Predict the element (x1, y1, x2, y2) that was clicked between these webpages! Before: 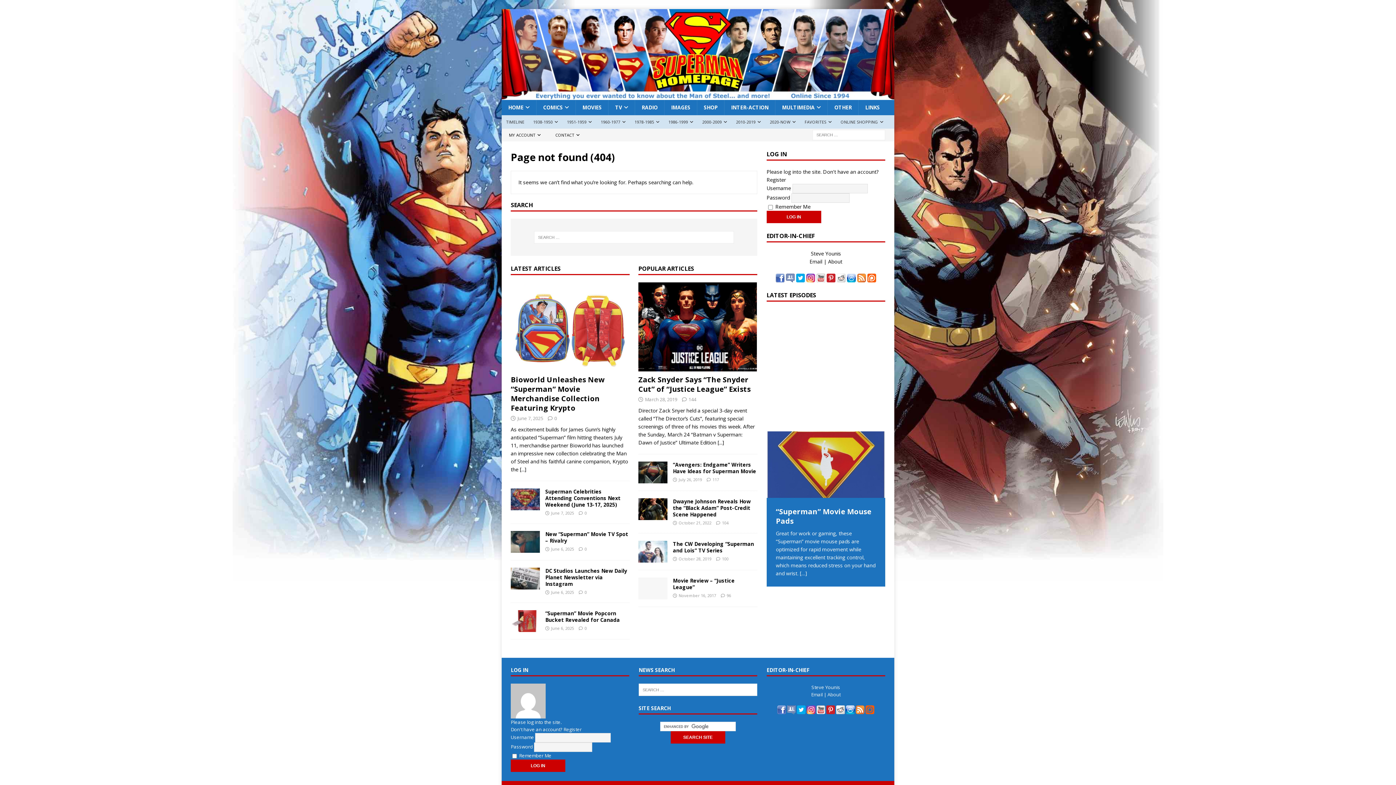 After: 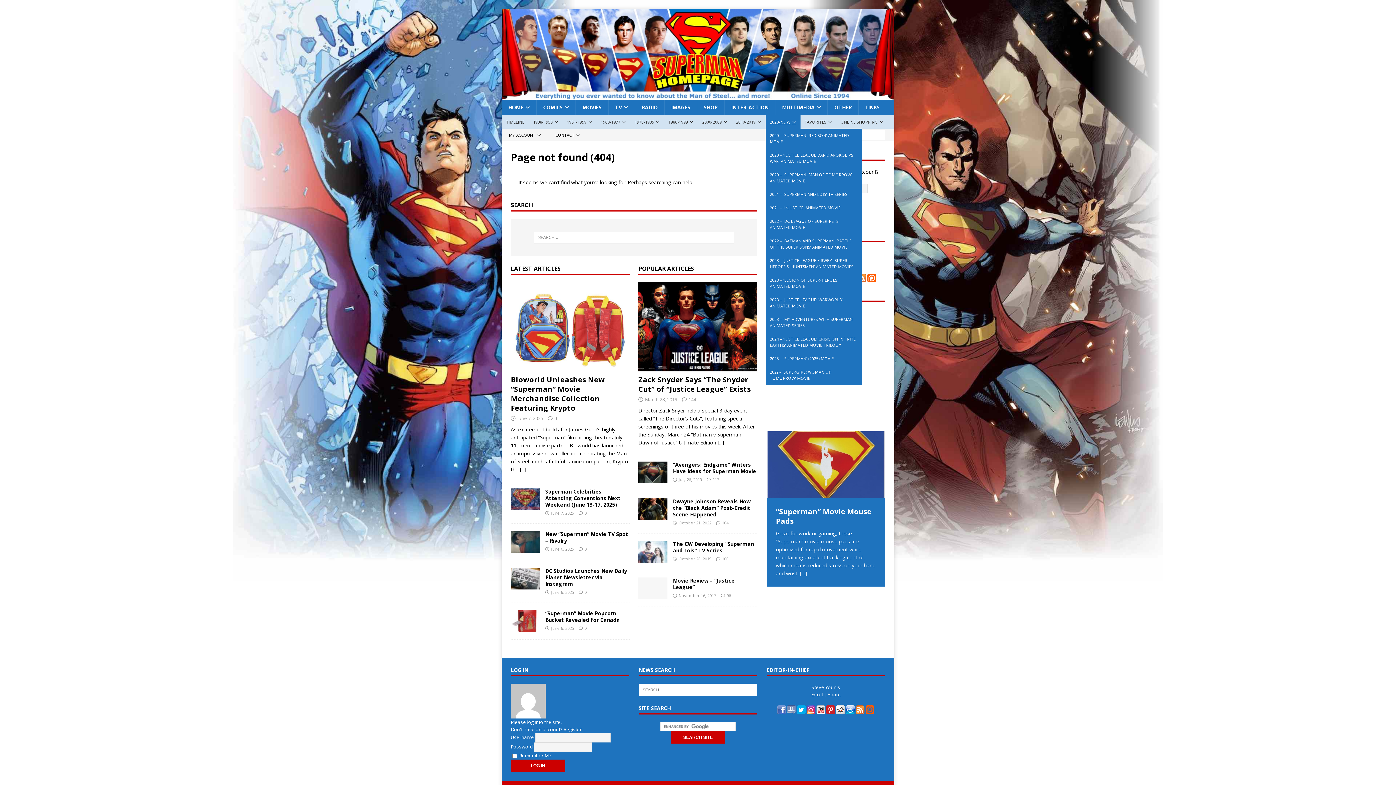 Action: label: 2020-NOW bbox: (765, 115, 800, 128)